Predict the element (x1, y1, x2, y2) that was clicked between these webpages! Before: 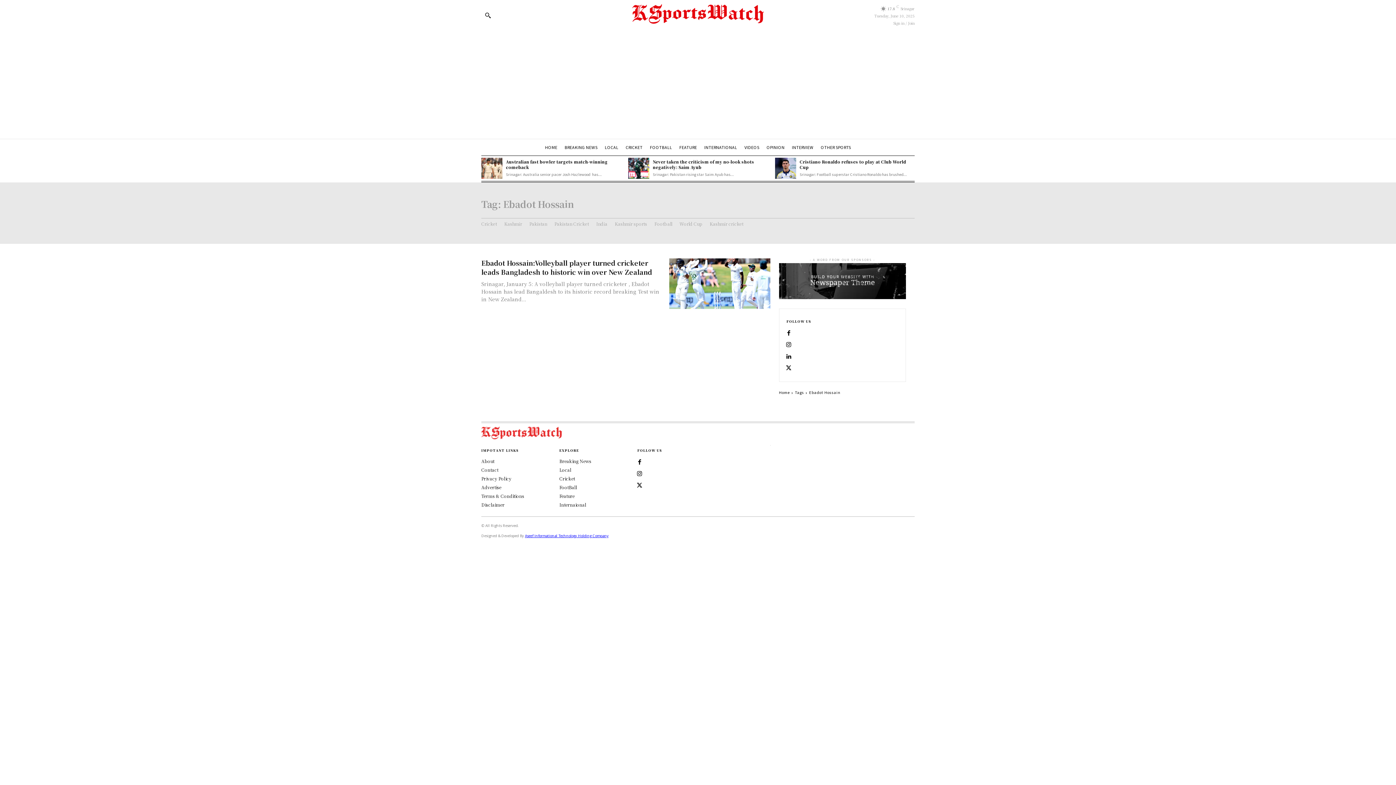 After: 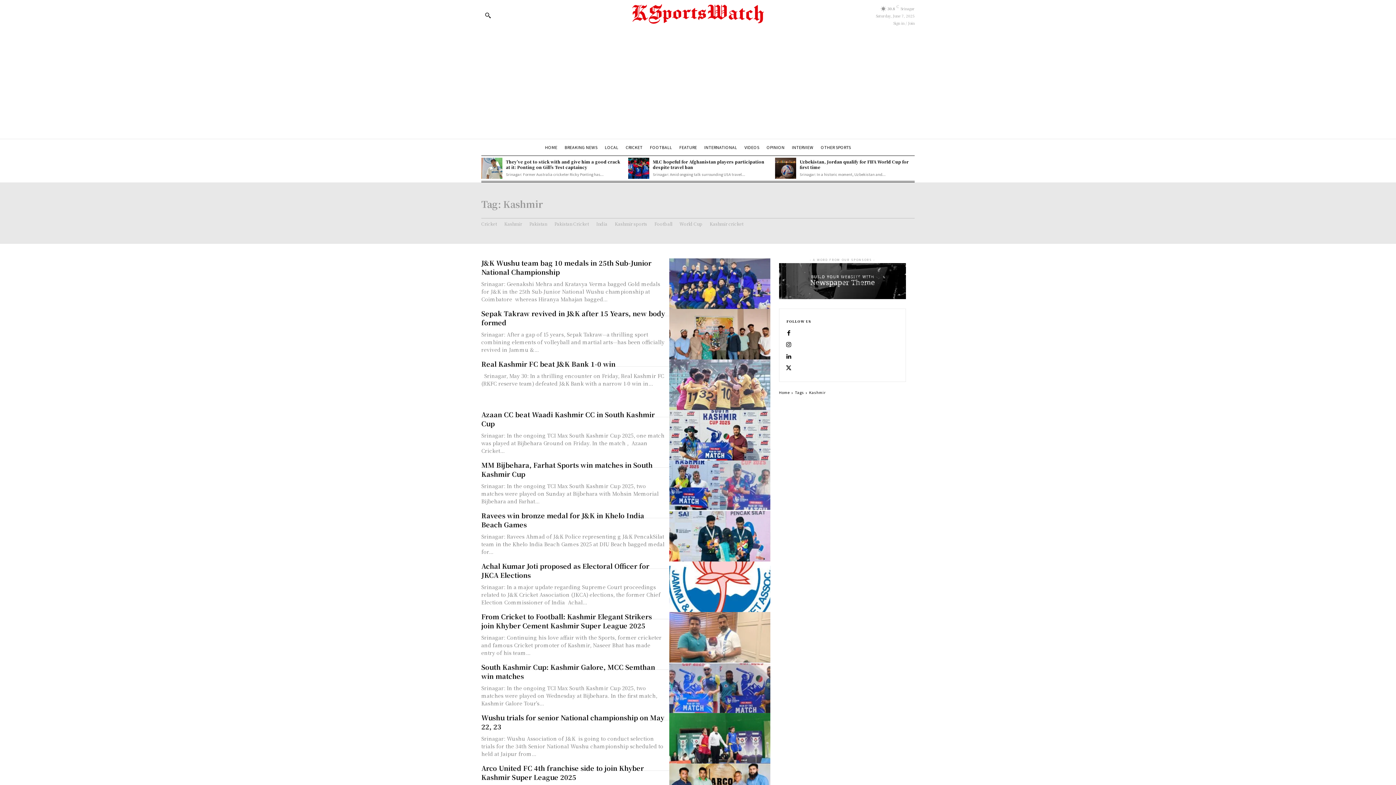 Action: bbox: (504, 218, 522, 229) label: Kashmir